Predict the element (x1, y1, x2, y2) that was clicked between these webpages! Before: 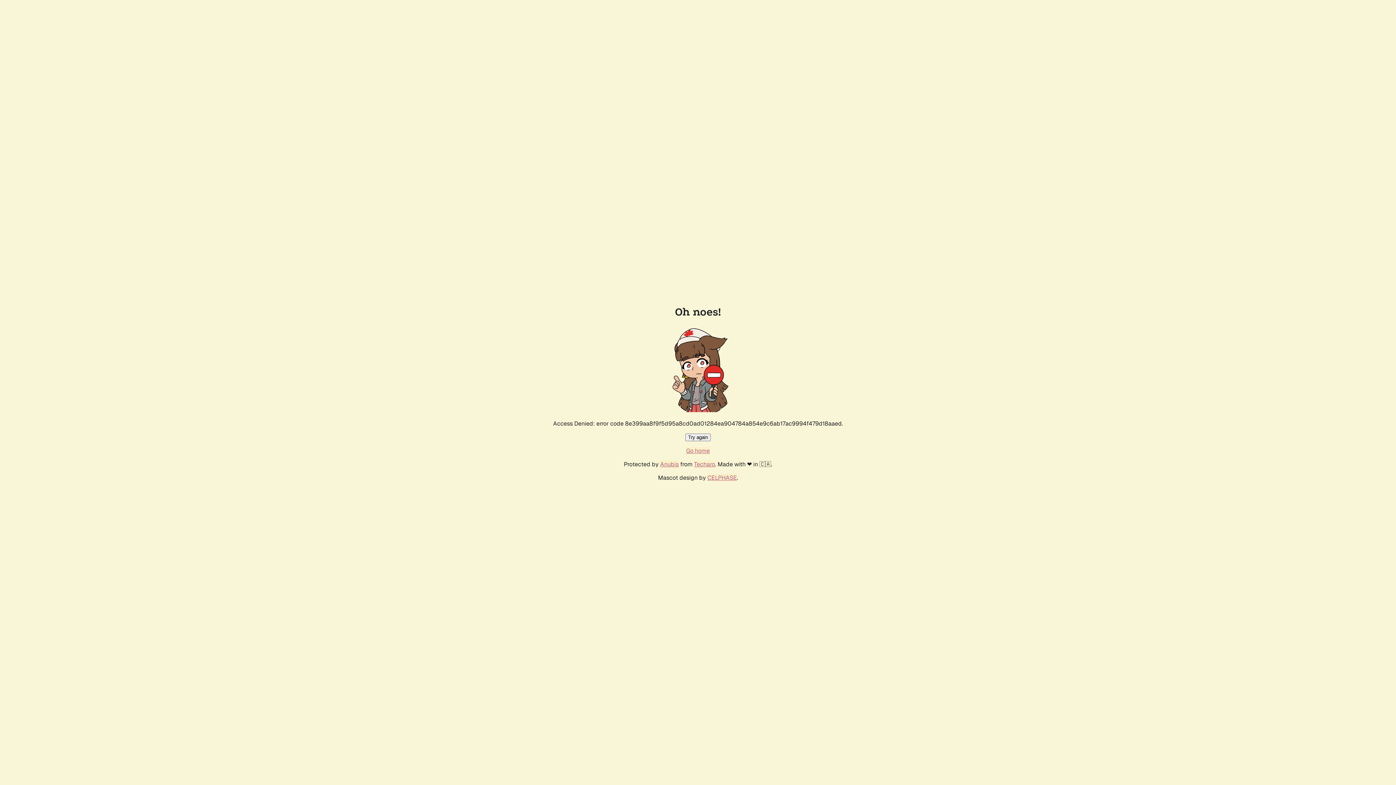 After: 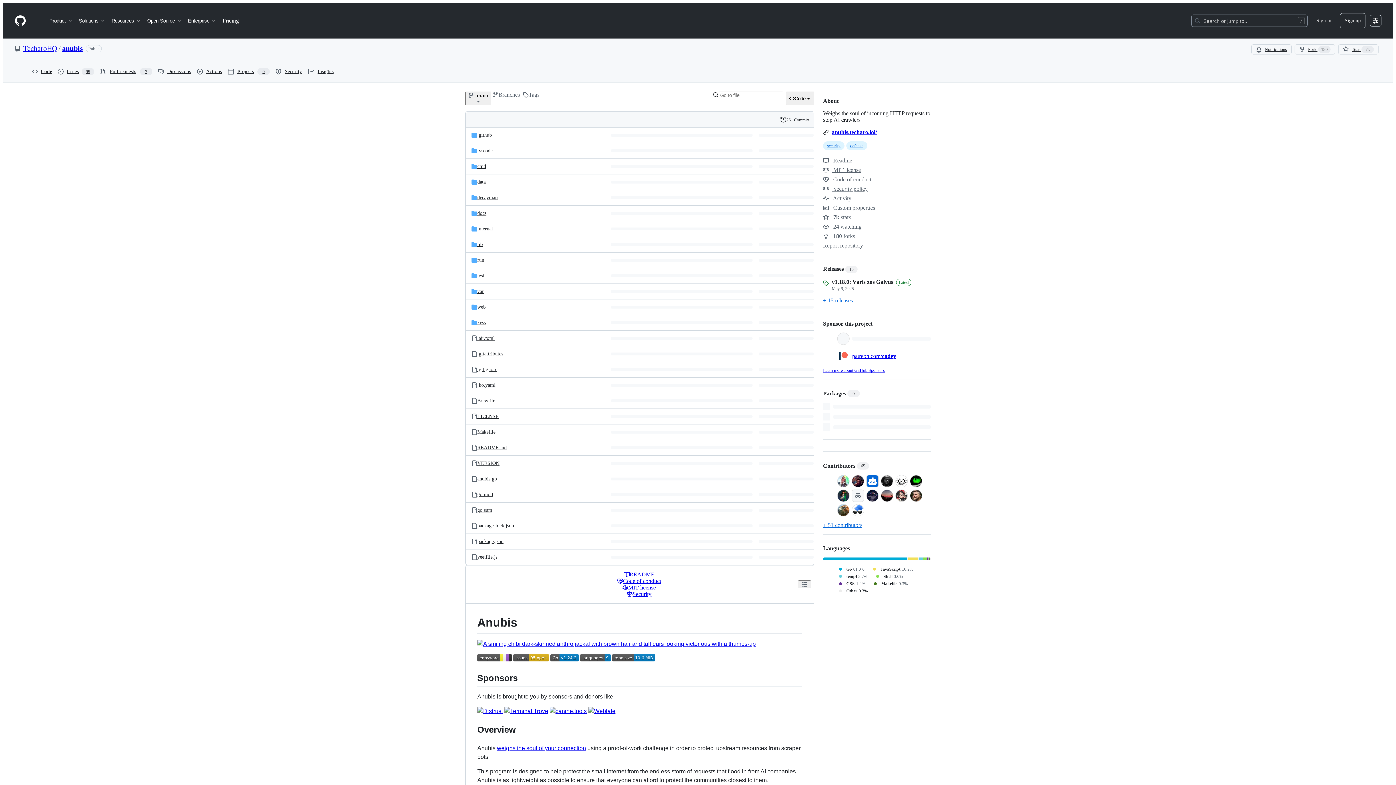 Action: bbox: (660, 460, 678, 468) label: Anubis